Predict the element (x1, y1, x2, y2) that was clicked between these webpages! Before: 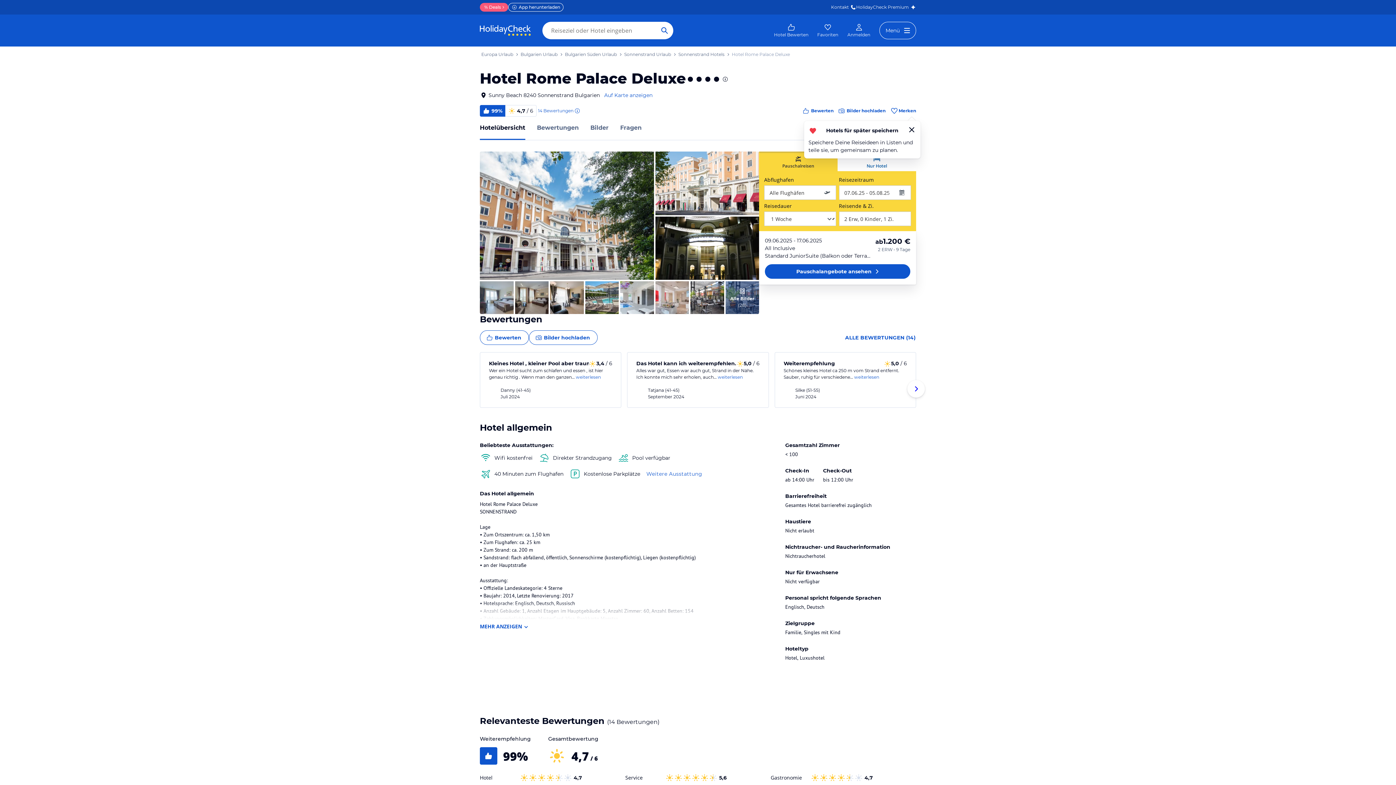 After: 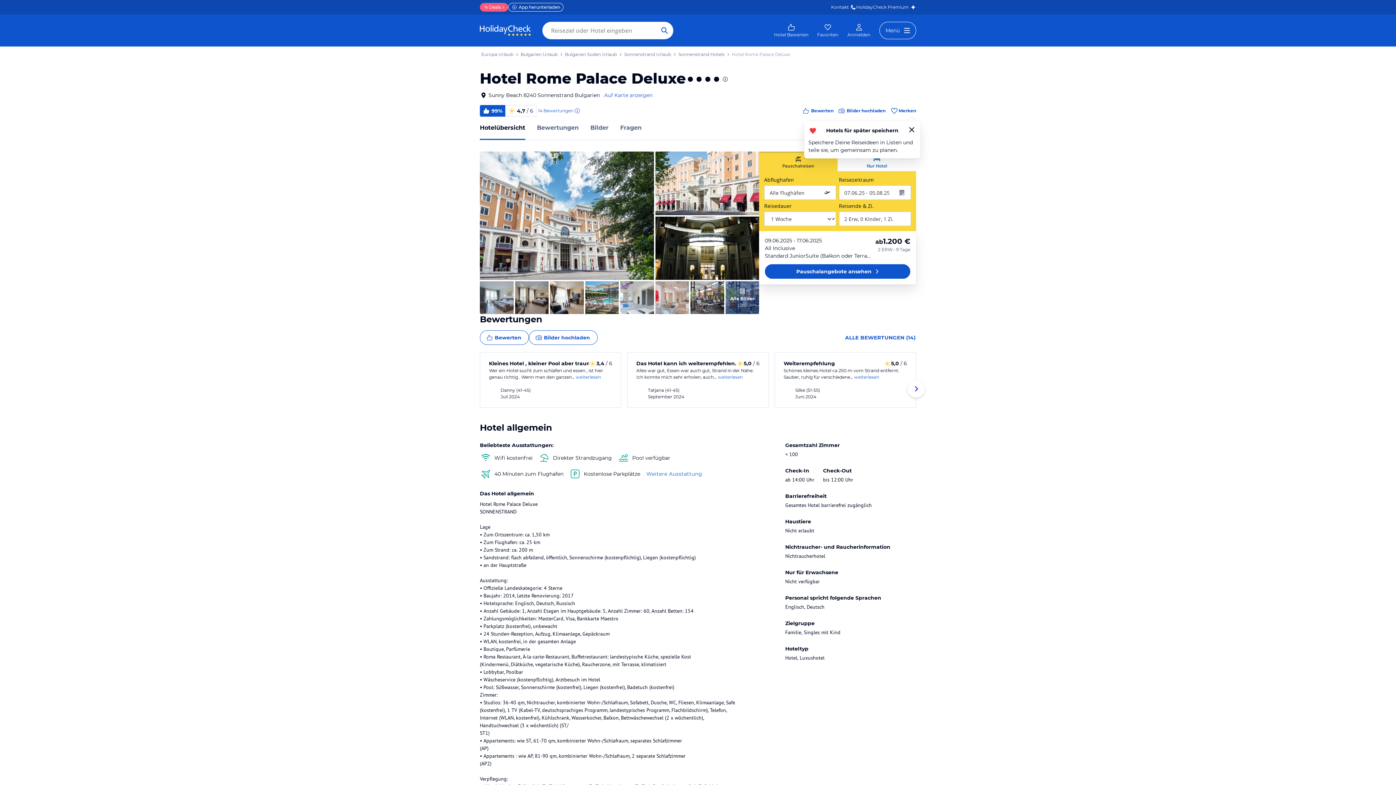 Action: label: MEHR ANZEIGEN  bbox: (480, 620, 528, 633)